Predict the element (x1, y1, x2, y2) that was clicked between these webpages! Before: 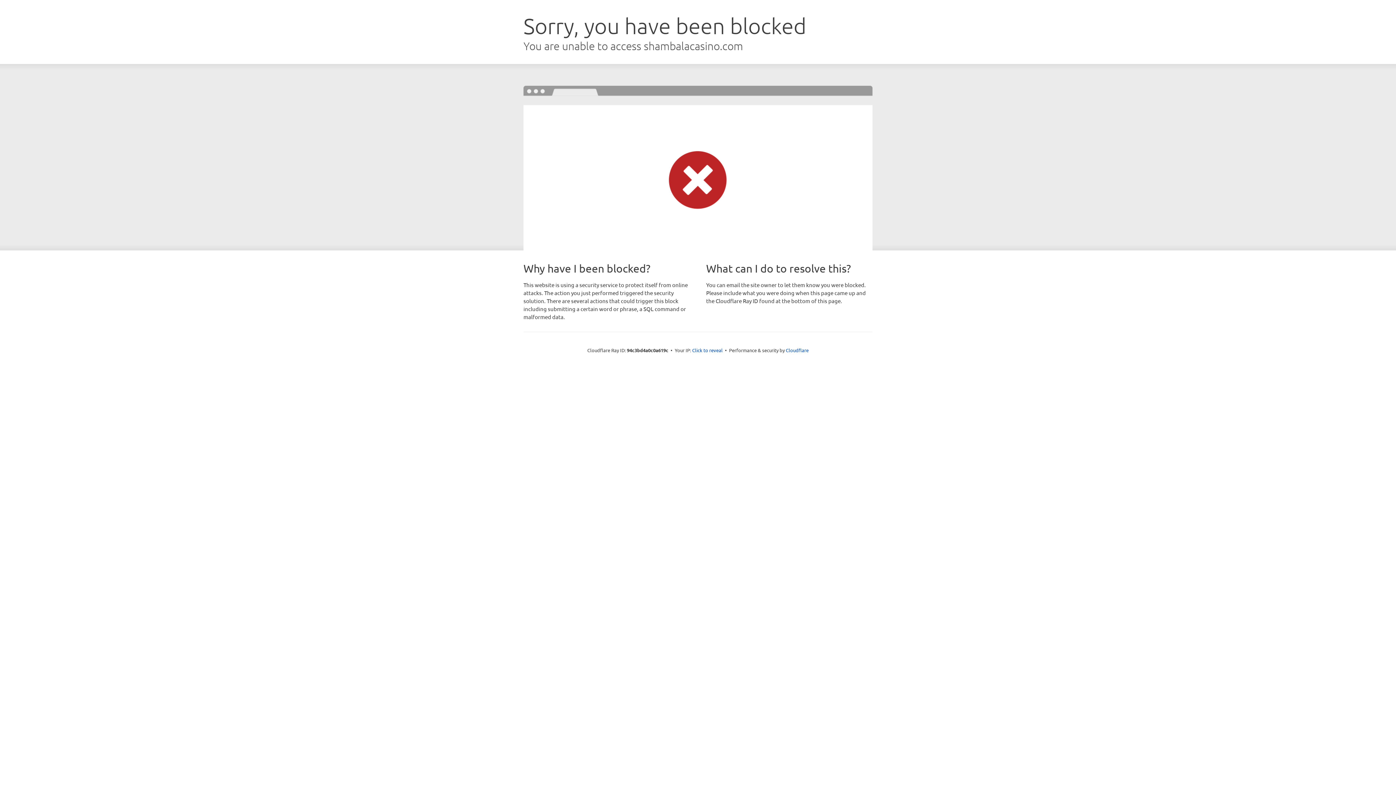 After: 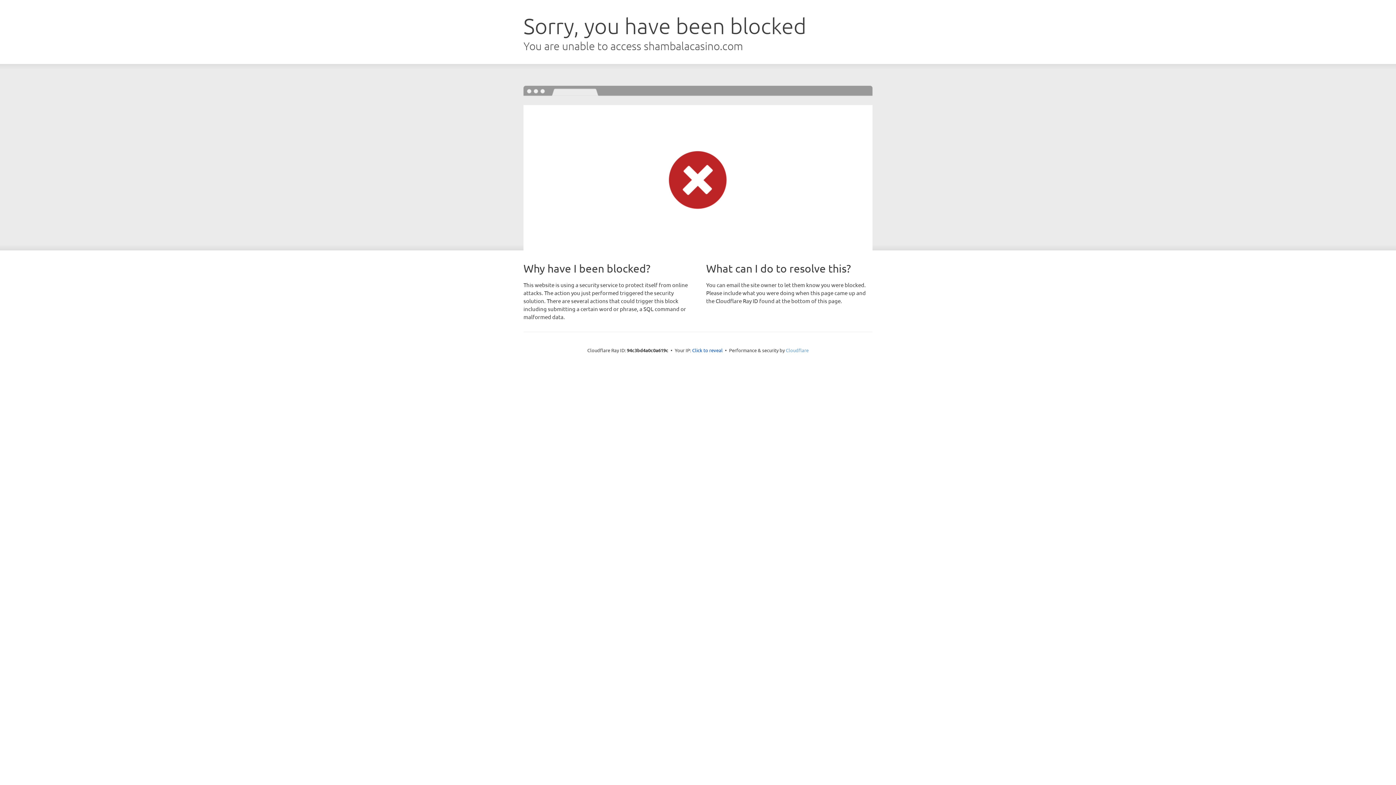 Action: bbox: (786, 347, 808, 353) label: Cloudflare